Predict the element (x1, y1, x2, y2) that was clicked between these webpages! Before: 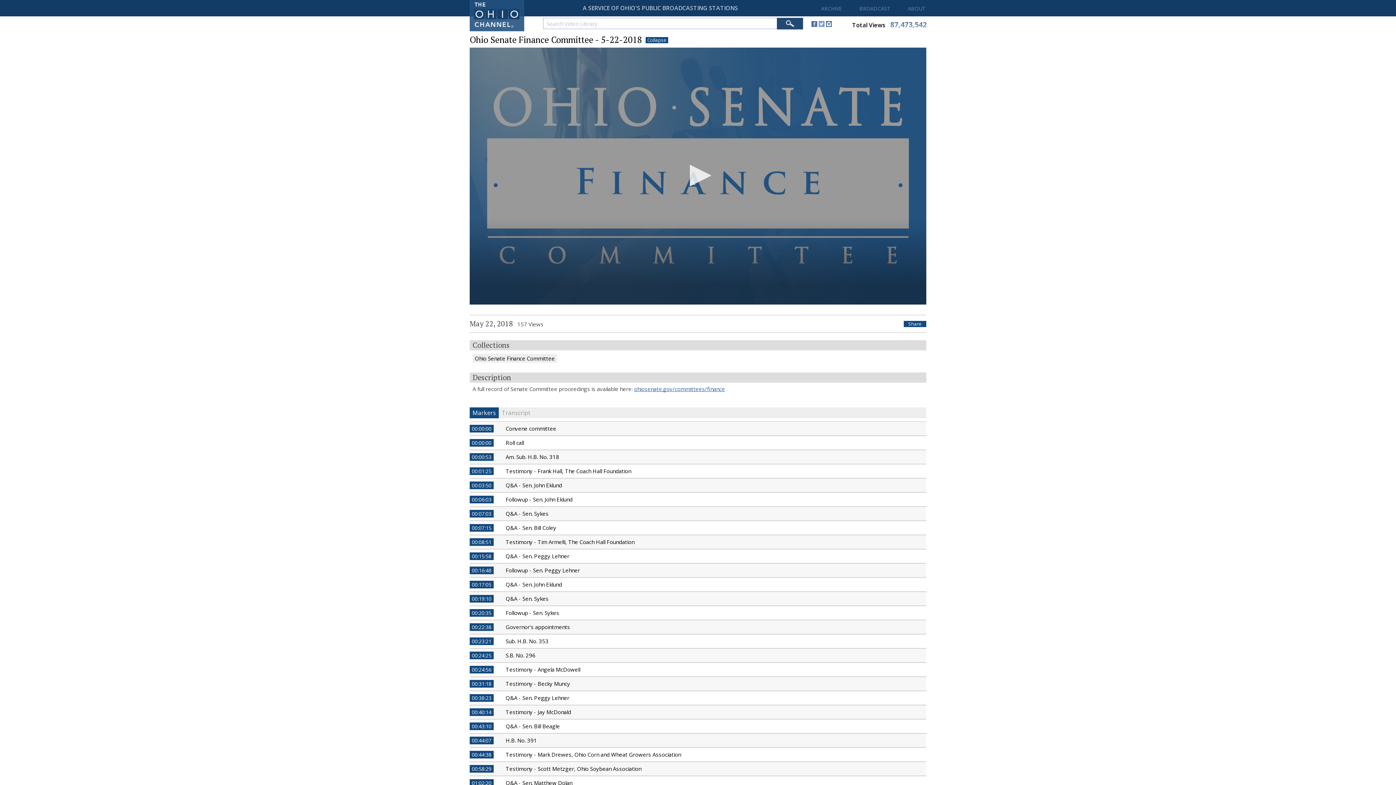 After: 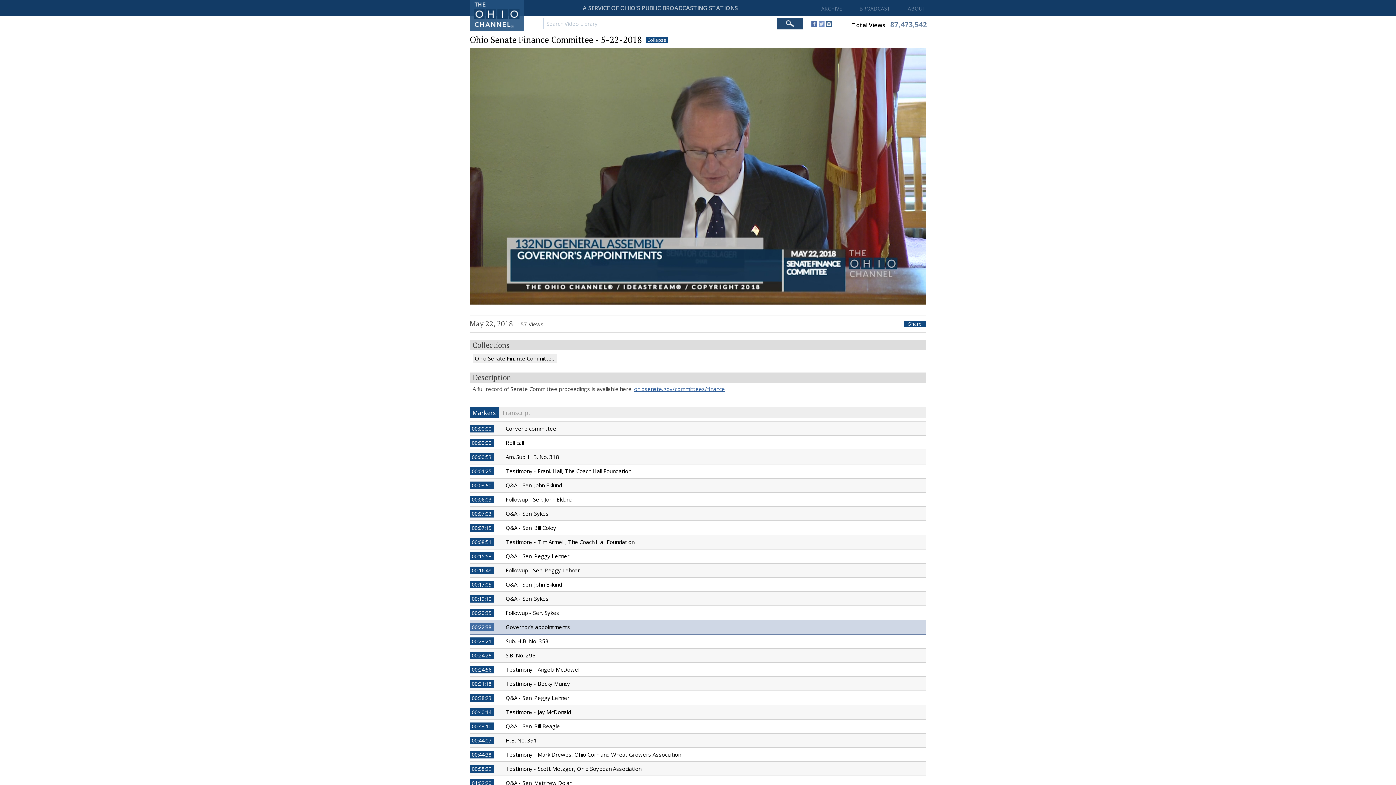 Action: label: 00:22:38 bbox: (469, 623, 493, 631)